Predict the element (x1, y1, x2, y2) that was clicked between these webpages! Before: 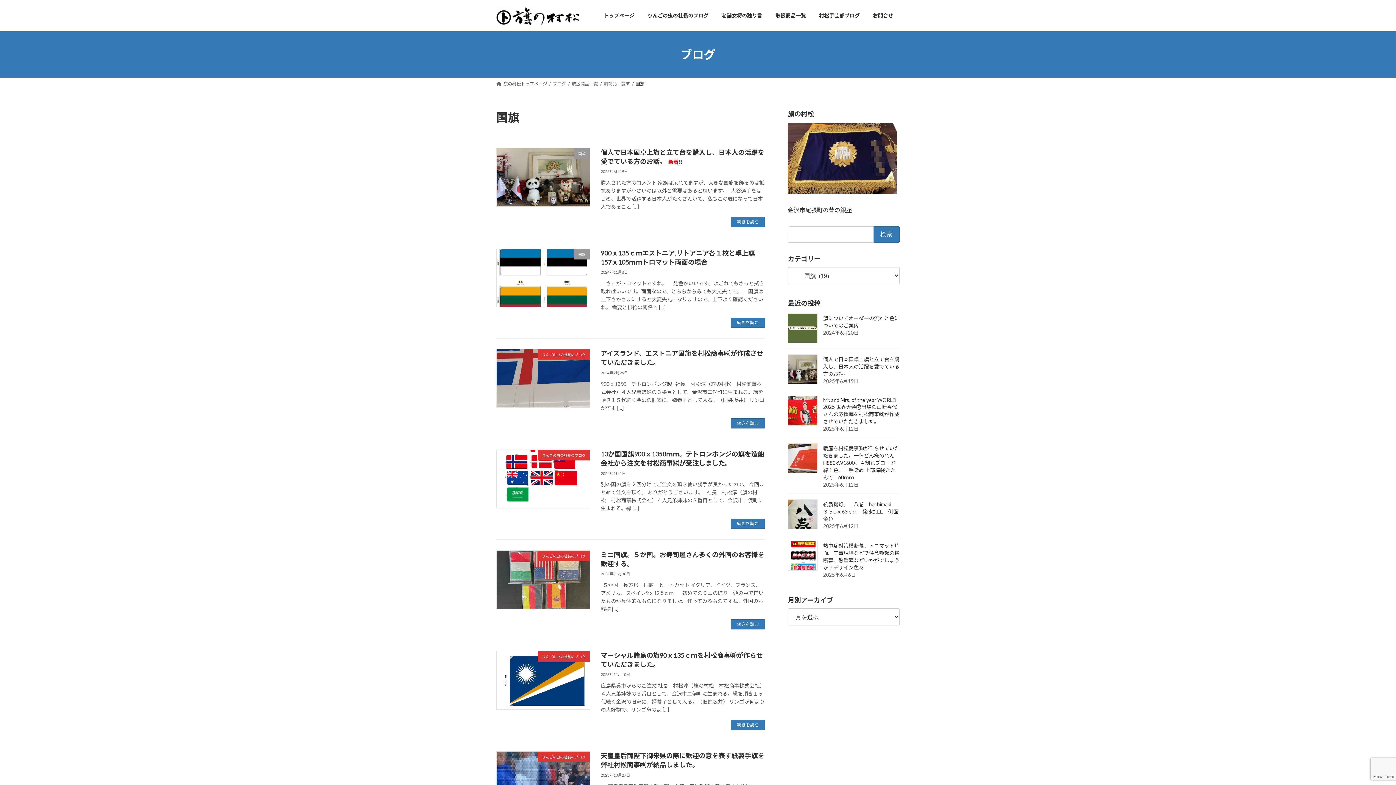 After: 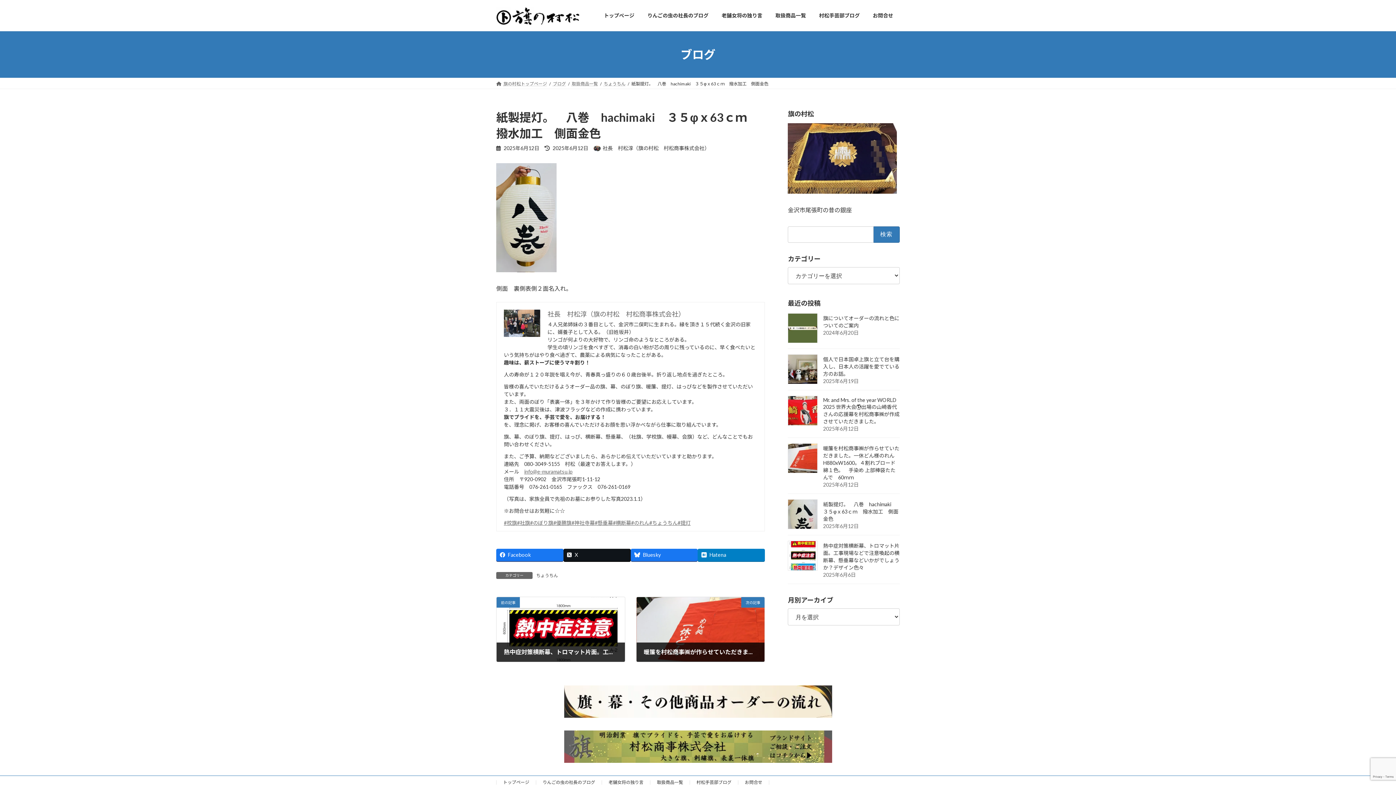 Action: label: 紙製提灯。　八巻　hachimaki　３５φｘ63ｃｍ　撥水加工　側面金色 bbox: (823, 501, 898, 522)